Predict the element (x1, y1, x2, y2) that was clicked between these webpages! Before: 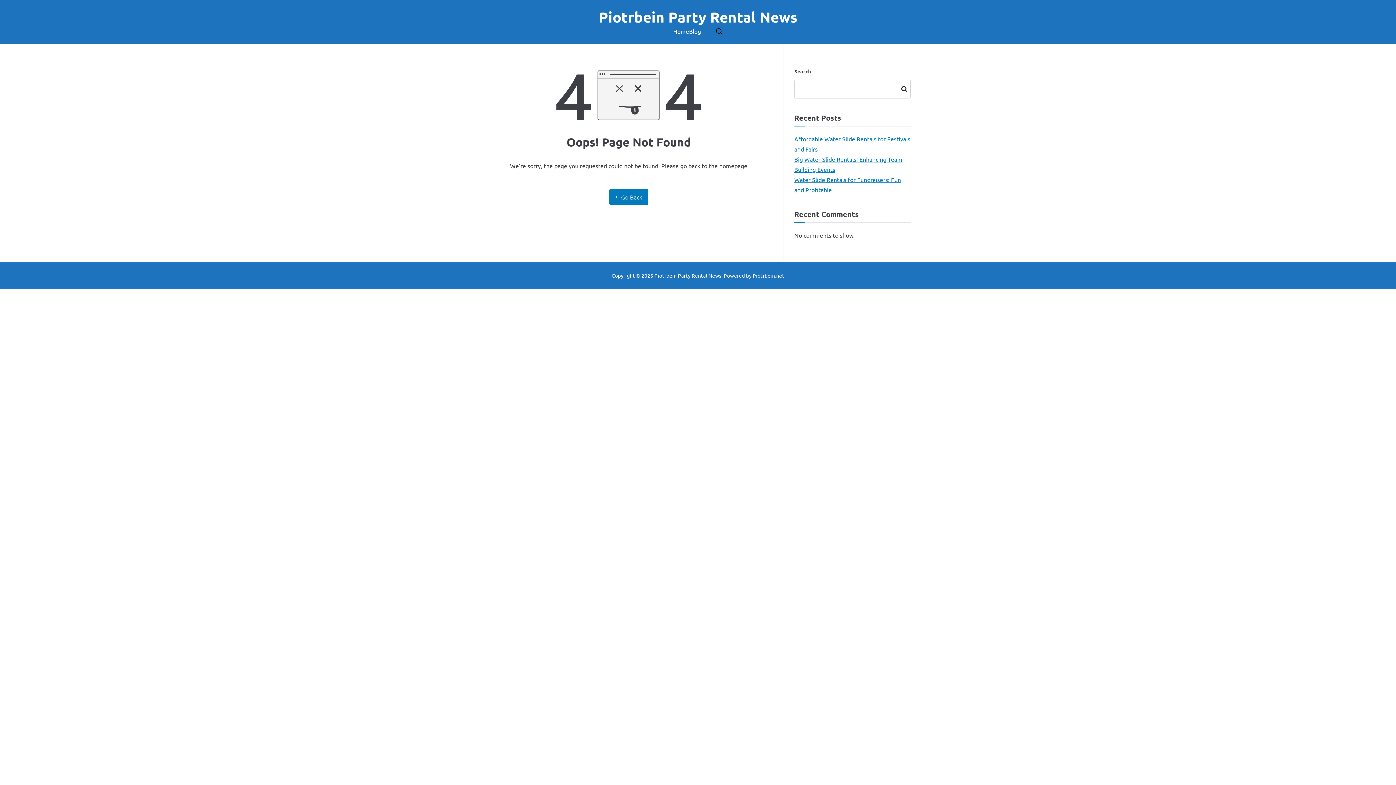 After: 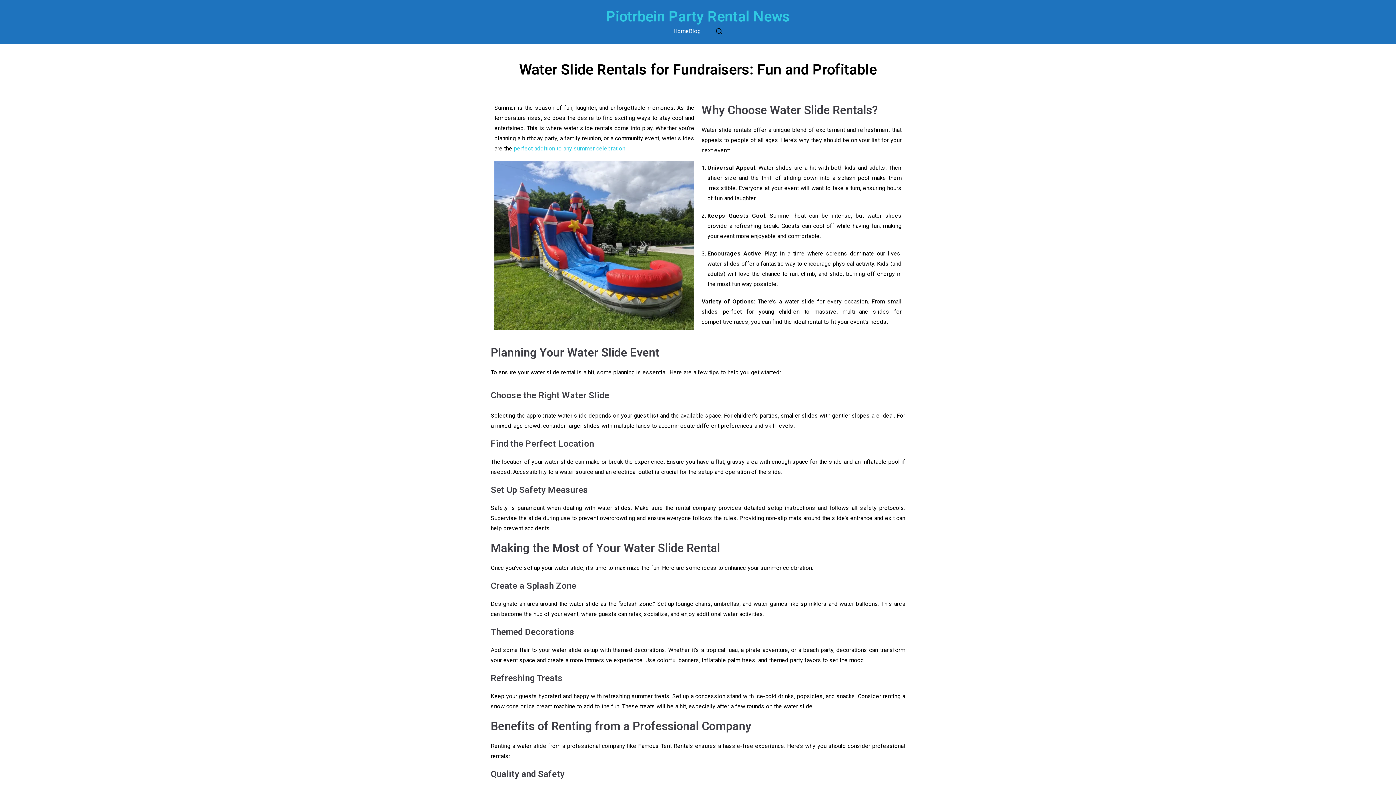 Action: label: Piotrbein Party Rental News bbox: (598, 7, 797, 26)